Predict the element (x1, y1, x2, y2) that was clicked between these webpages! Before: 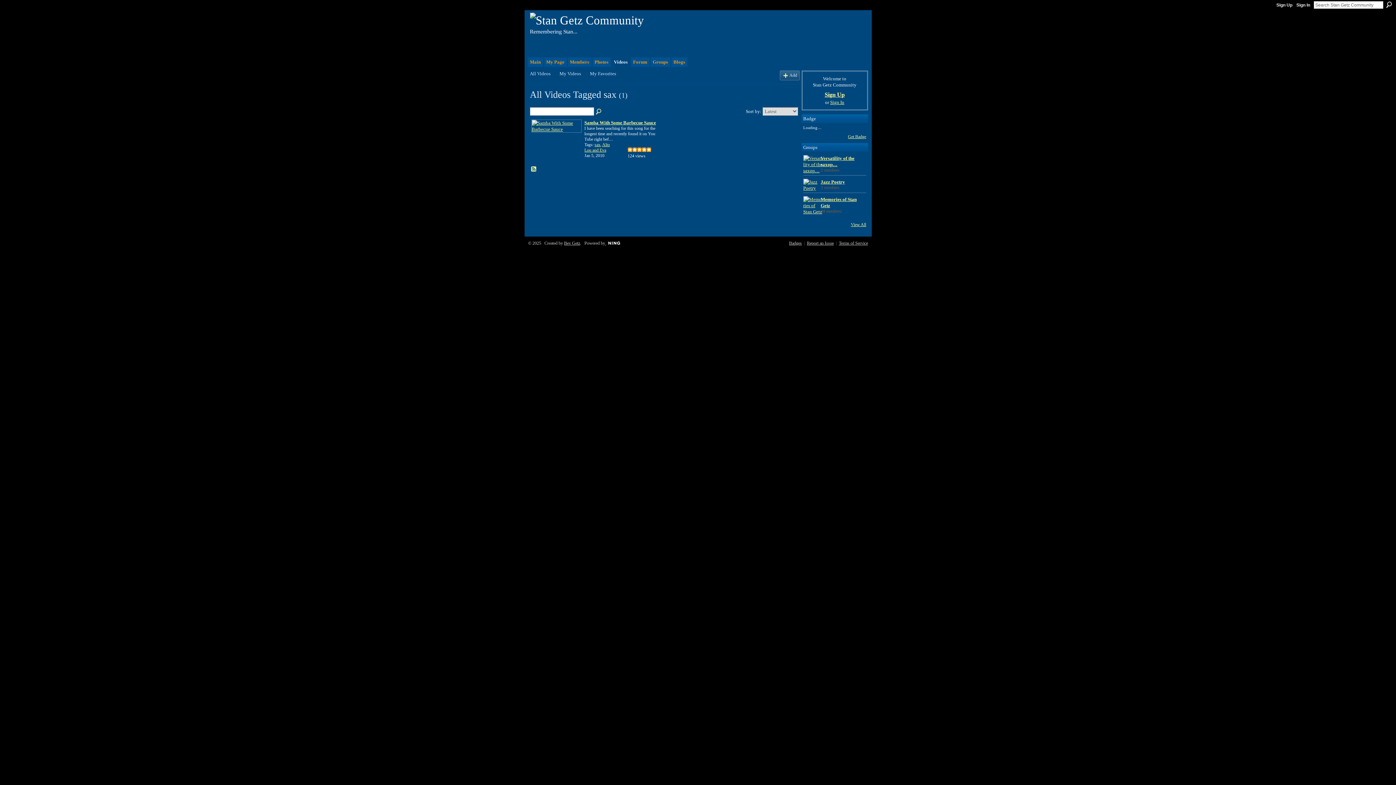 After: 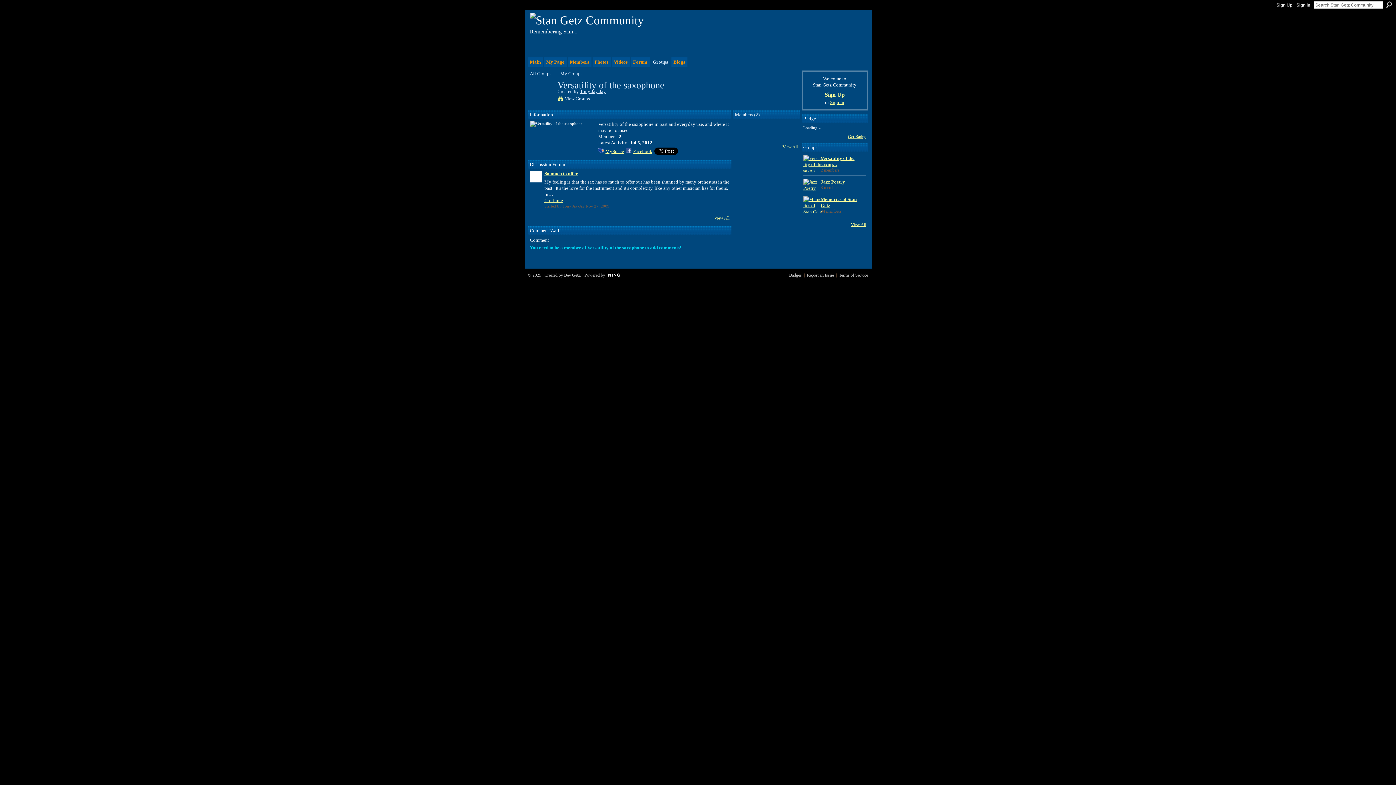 Action: bbox: (803, 167, 823, 173)